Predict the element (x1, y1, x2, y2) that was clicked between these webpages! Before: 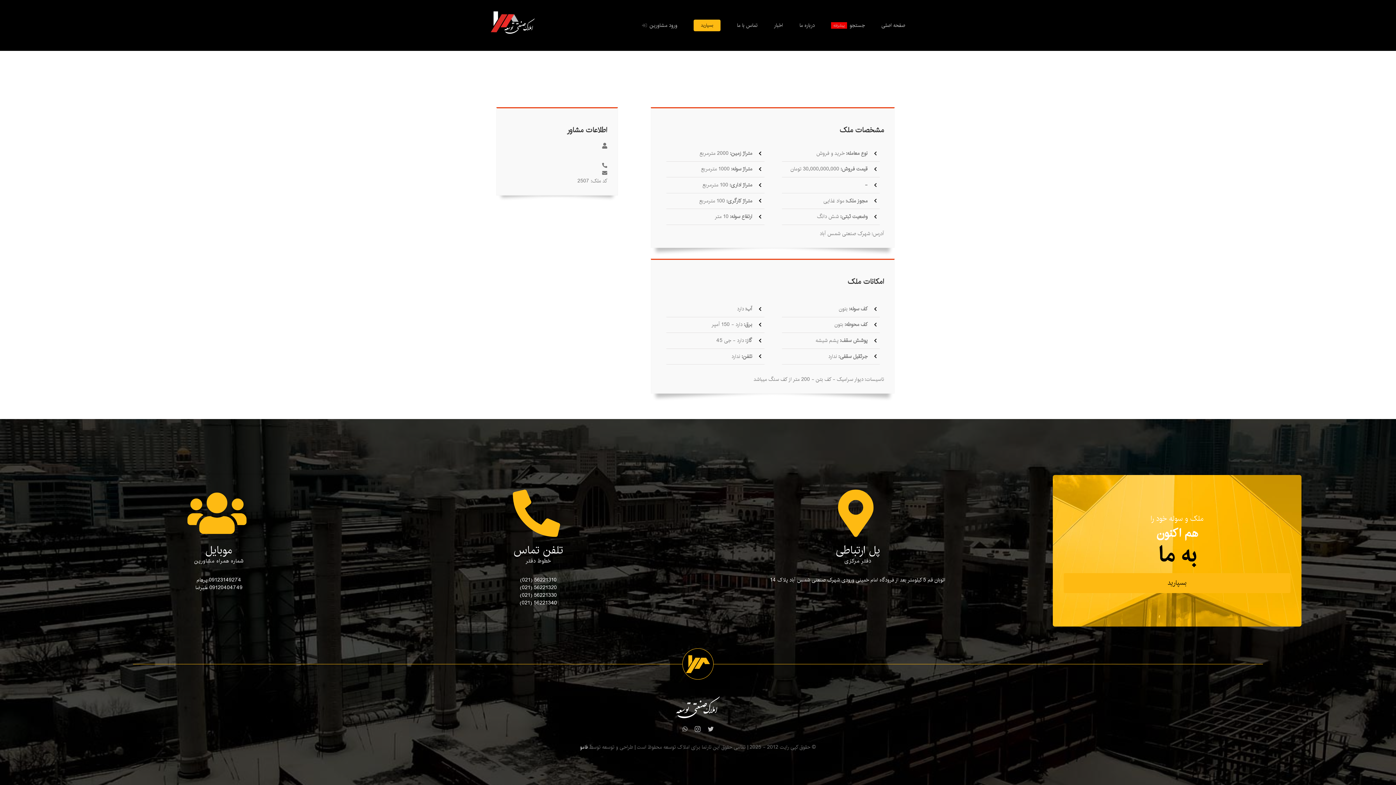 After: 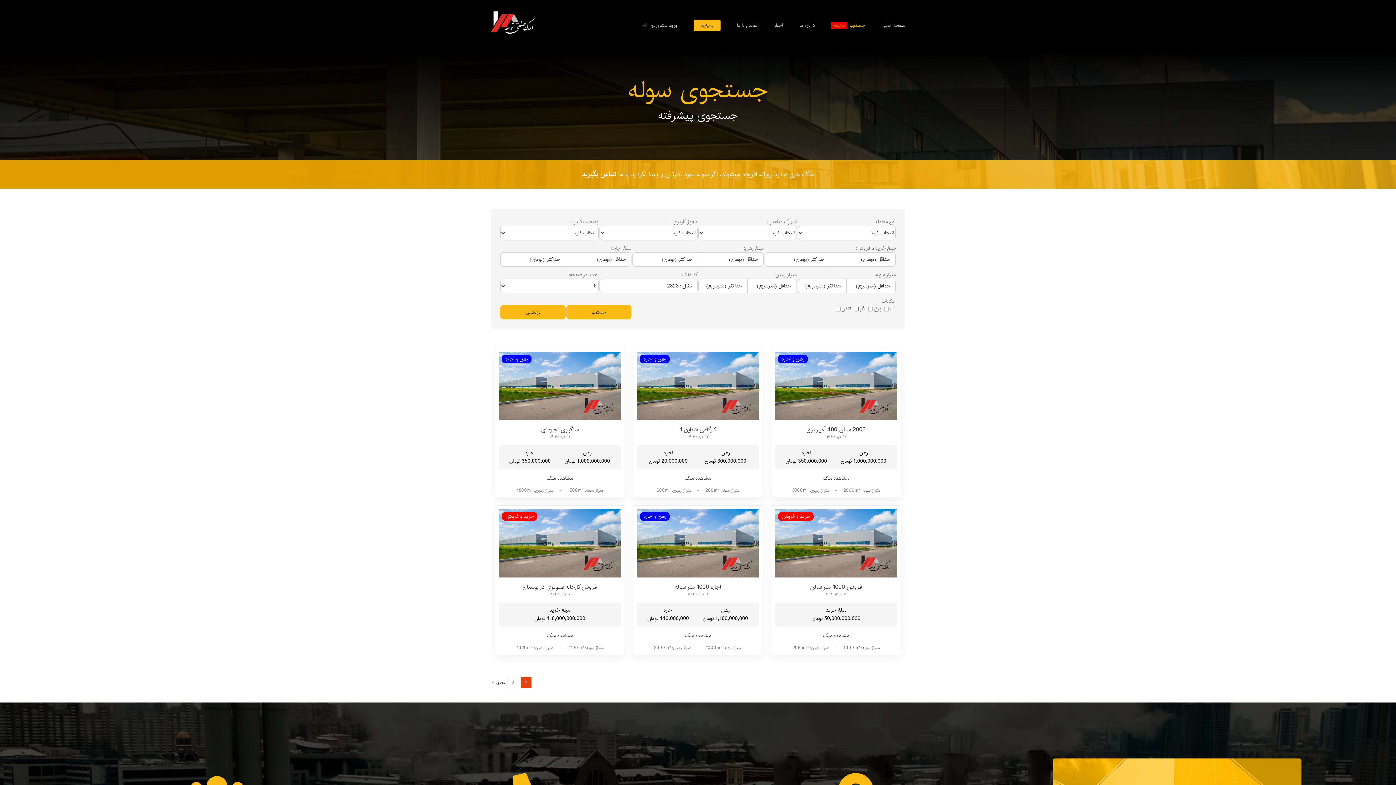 Action: bbox: (831, 0, 865, 50) label: جستجو
پیشرفته